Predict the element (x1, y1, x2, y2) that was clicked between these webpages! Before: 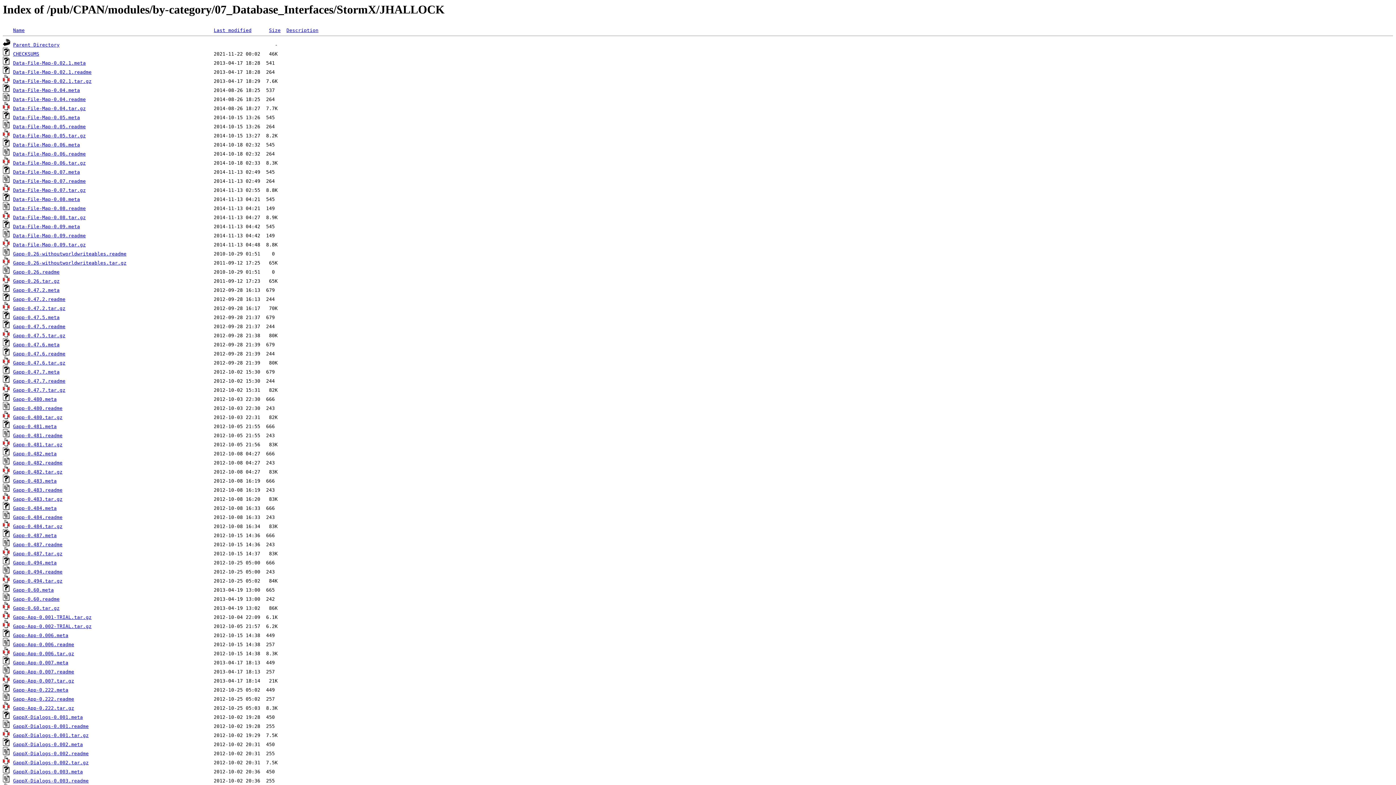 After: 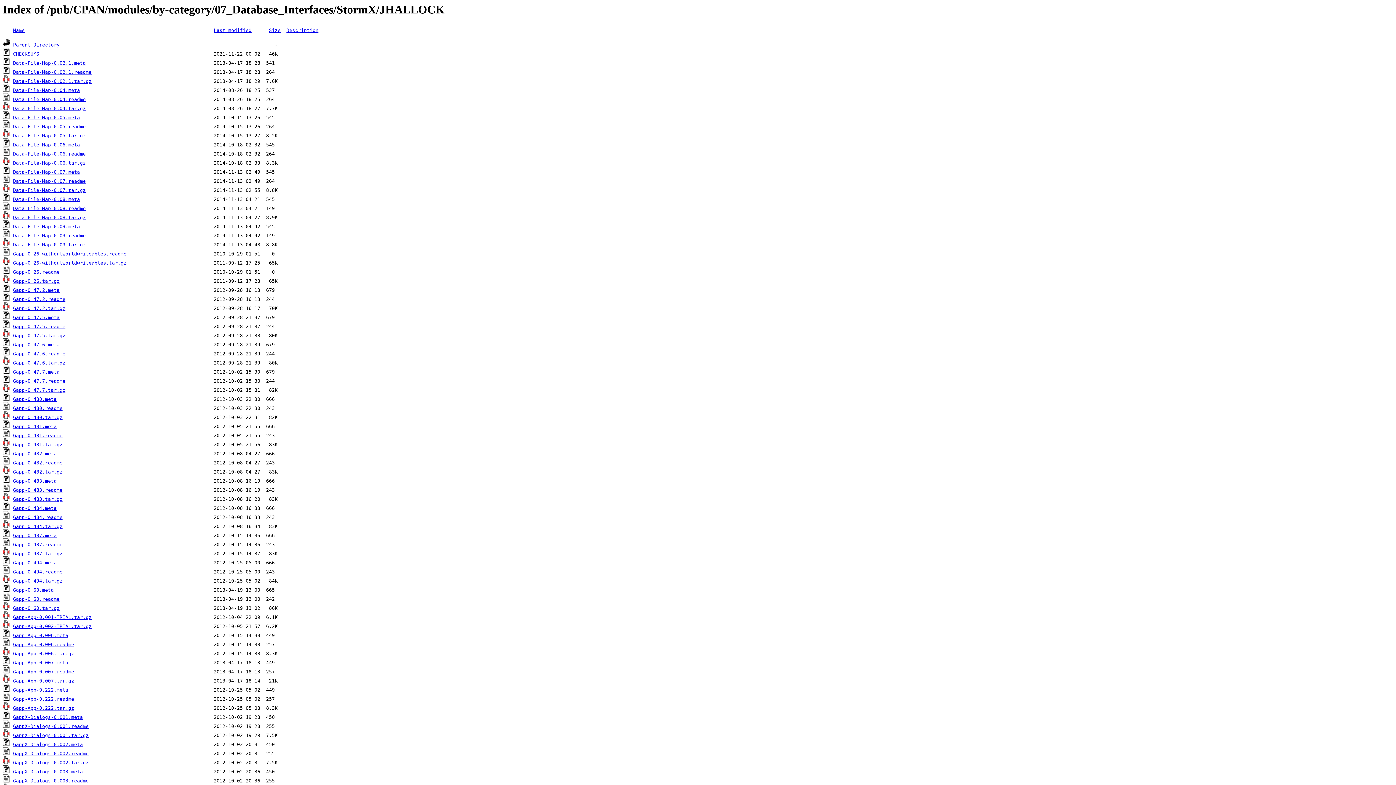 Action: label: Gapp-0.480.tar.gz bbox: (13, 415, 62, 420)